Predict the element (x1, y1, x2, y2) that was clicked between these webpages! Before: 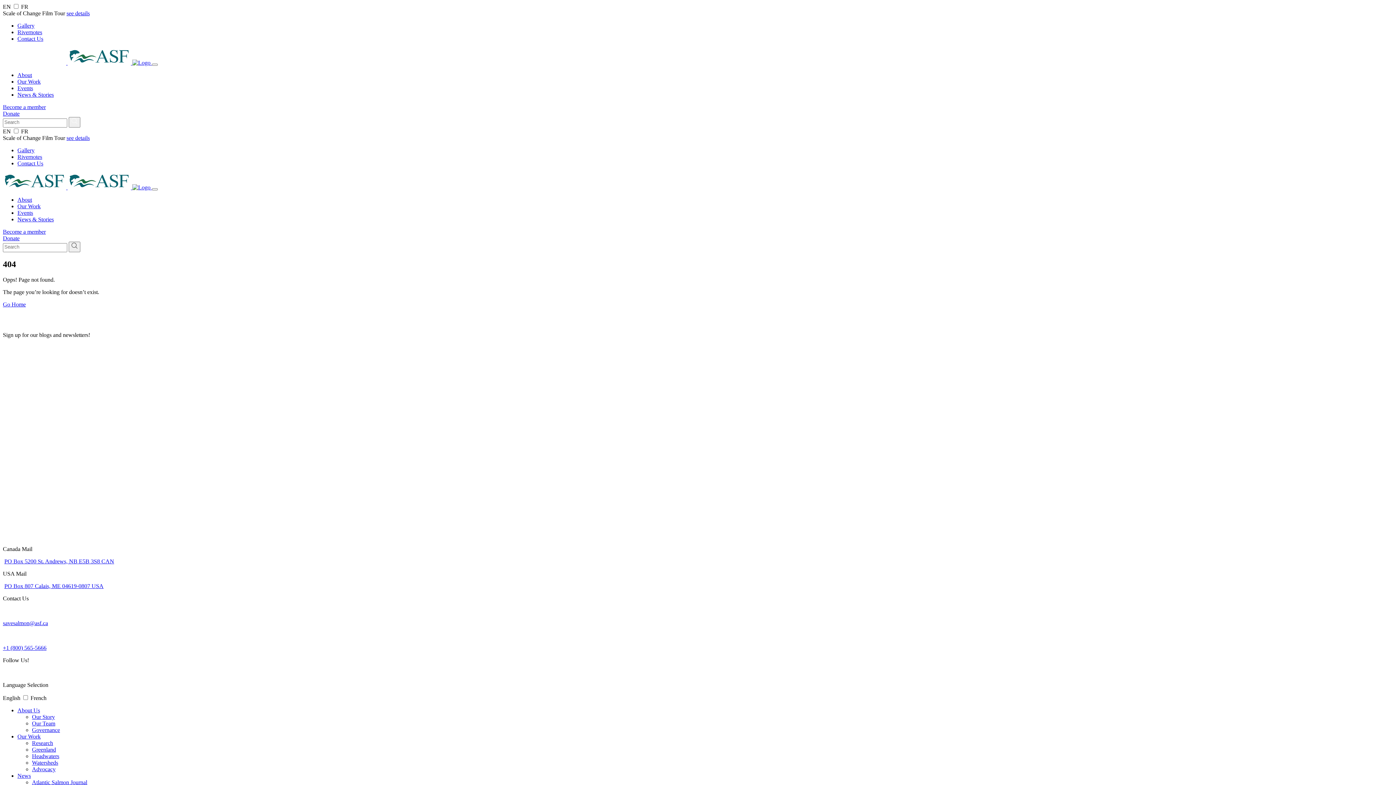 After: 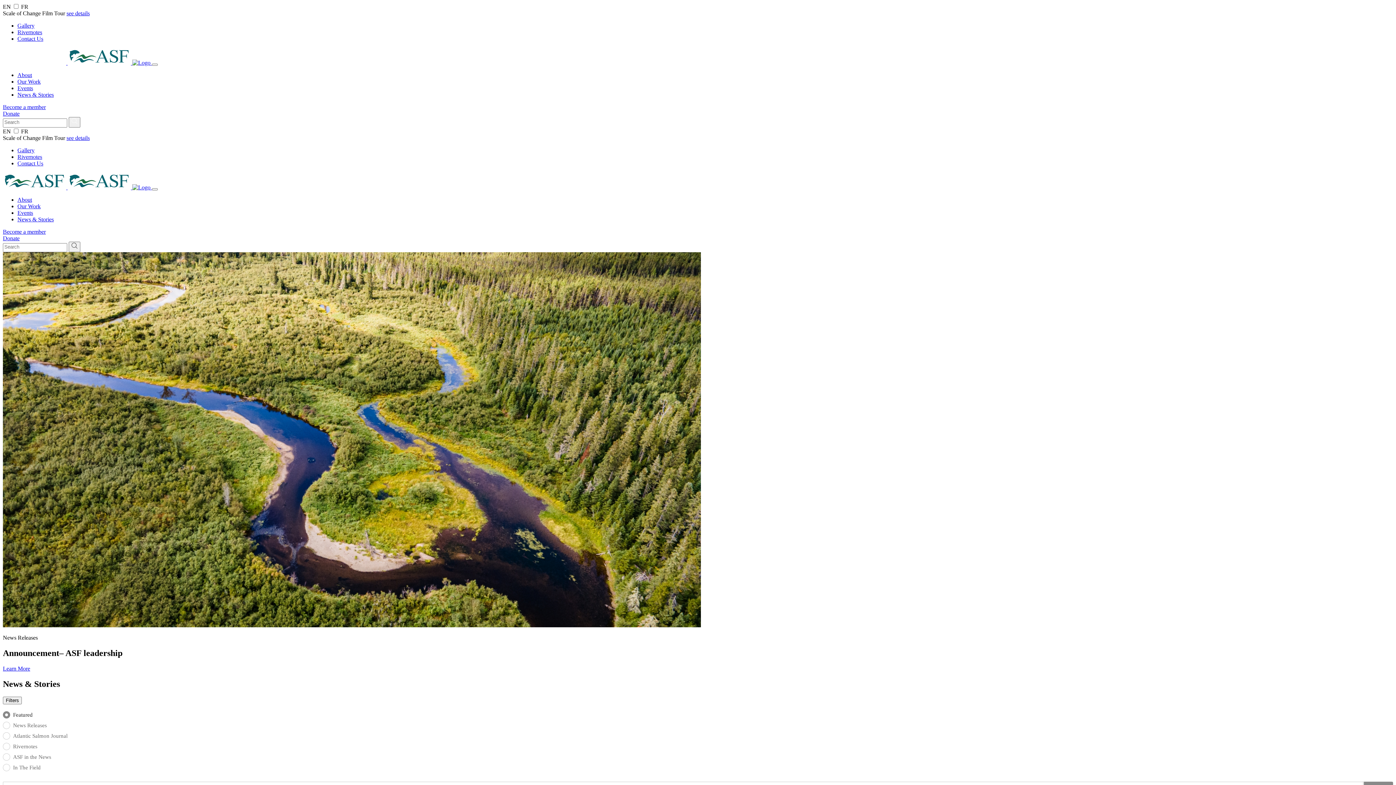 Action: label: News & Stories bbox: (17, 91, 53, 97)